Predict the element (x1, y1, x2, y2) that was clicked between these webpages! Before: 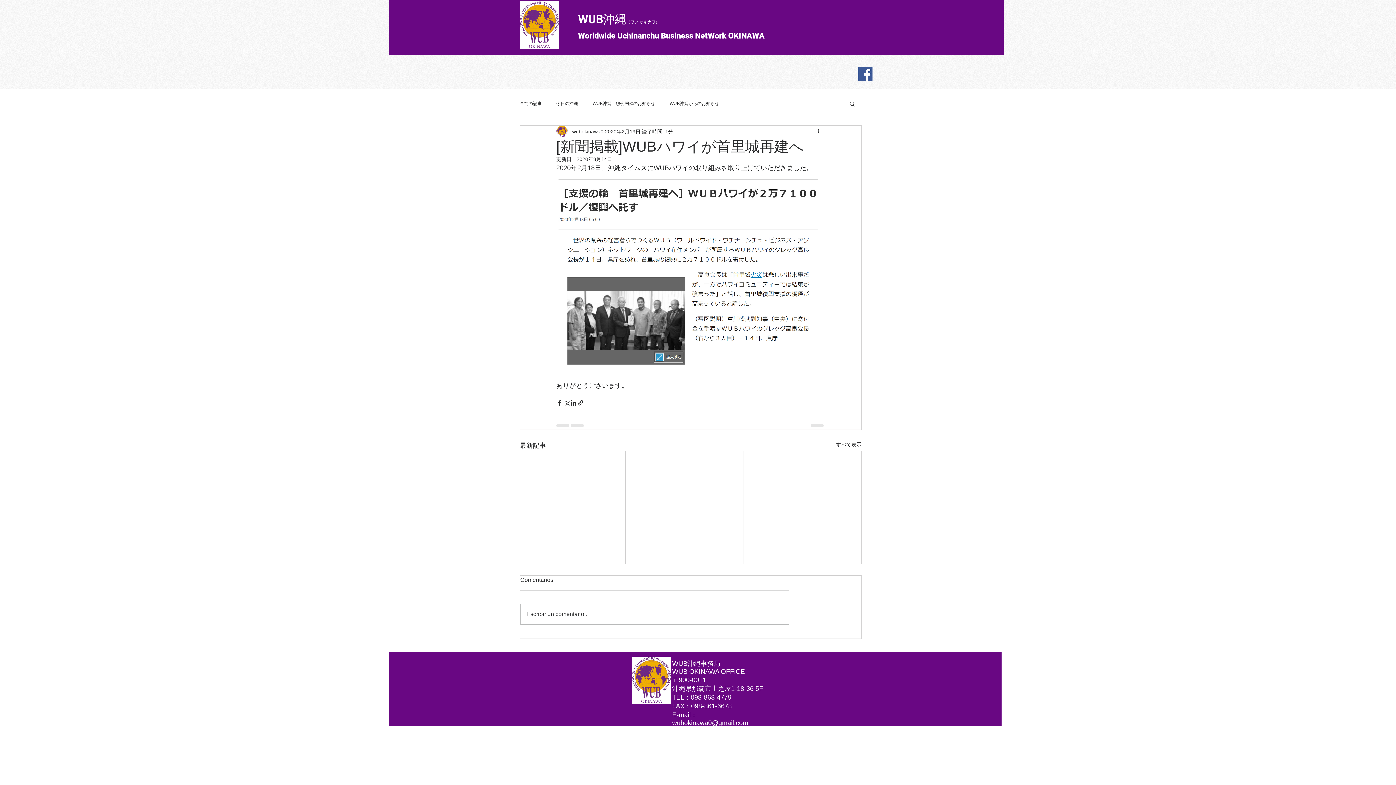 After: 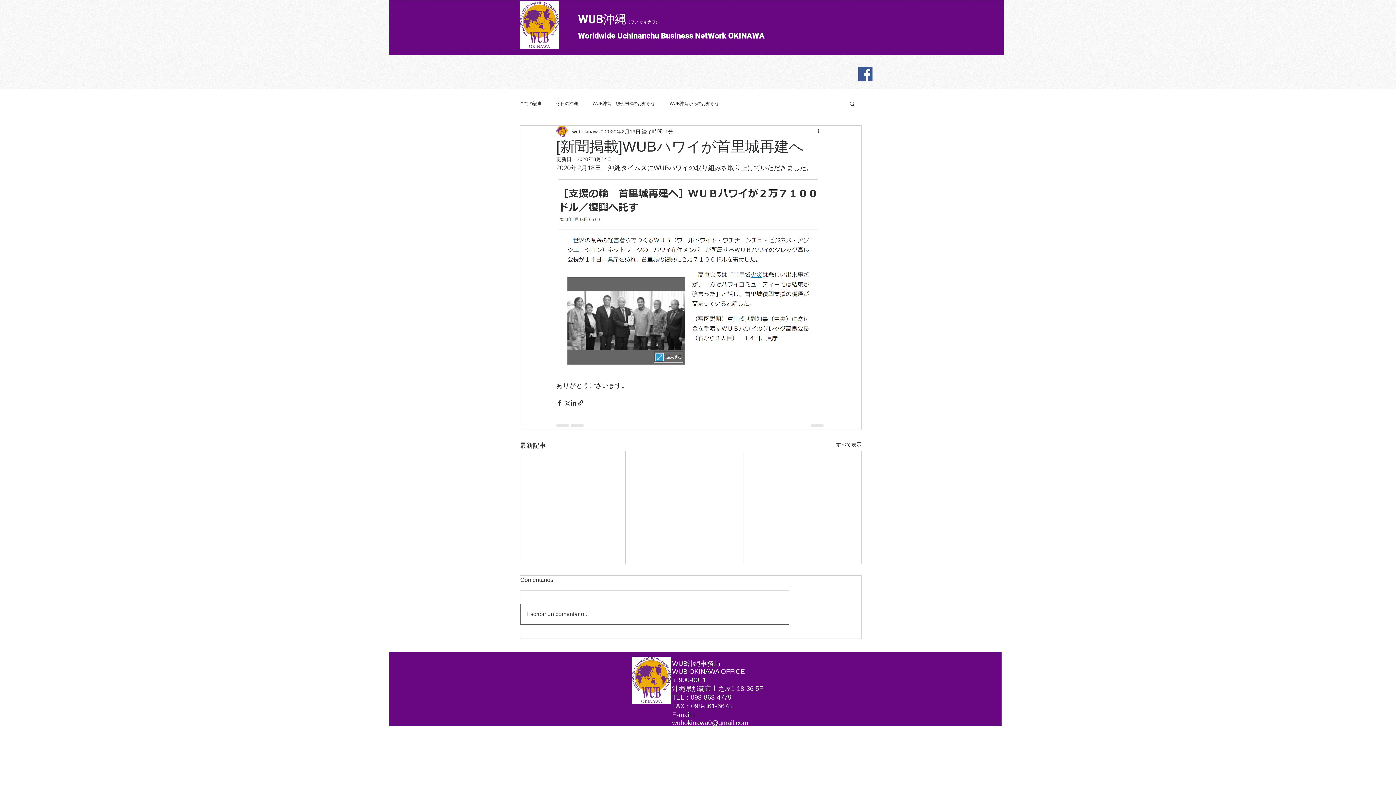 Action: label: Escribir un comentario... bbox: (520, 604, 789, 624)